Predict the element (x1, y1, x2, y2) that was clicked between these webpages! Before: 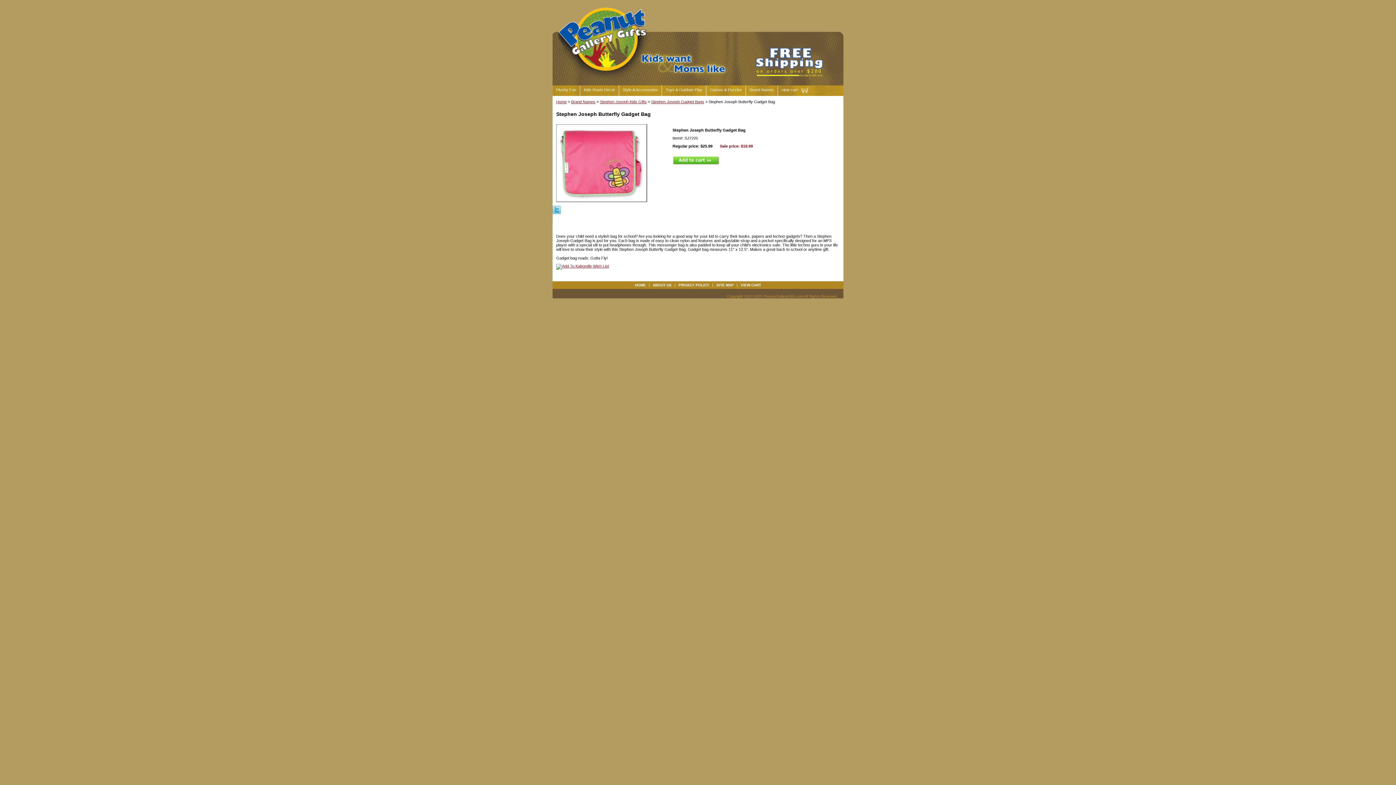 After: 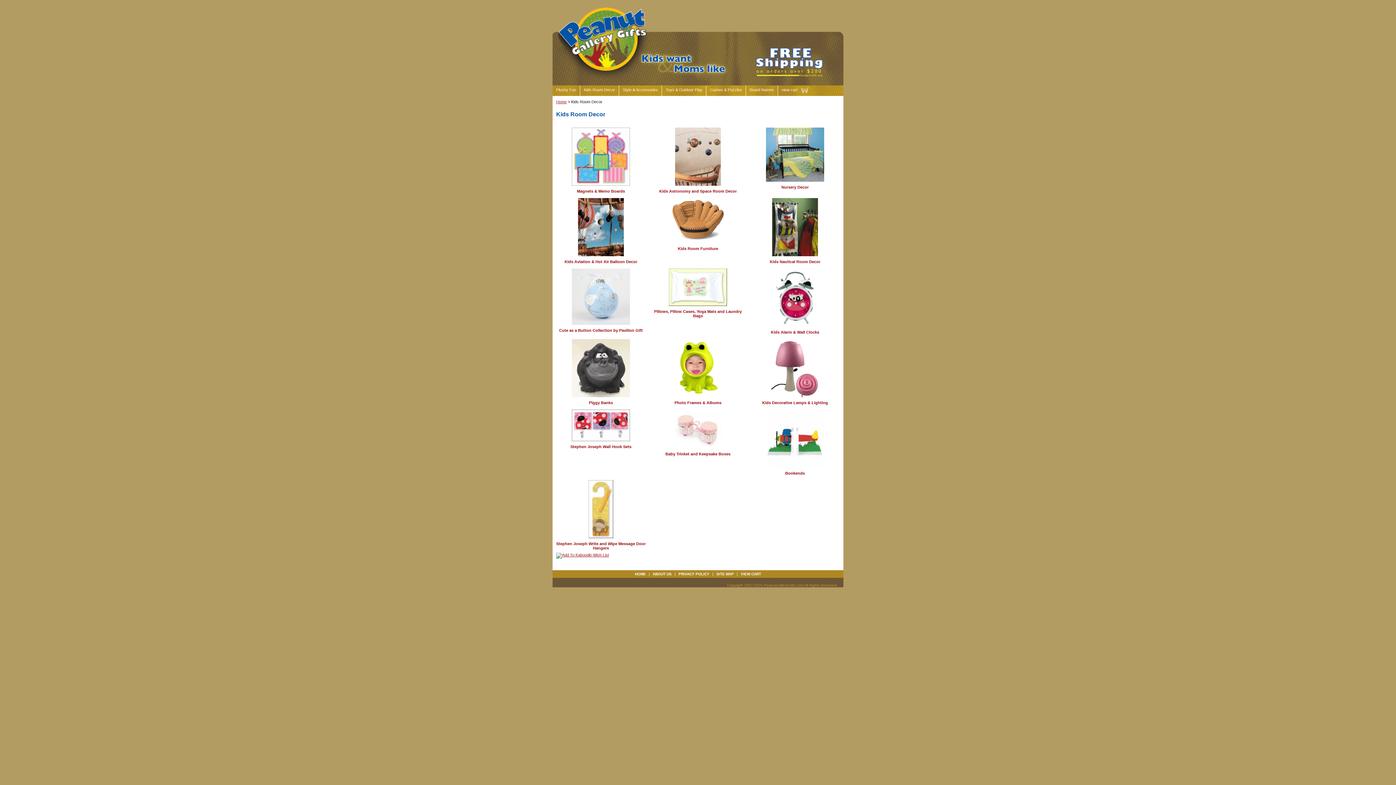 Action: label: Kids Room Decor bbox: (580, 85, 619, 96)